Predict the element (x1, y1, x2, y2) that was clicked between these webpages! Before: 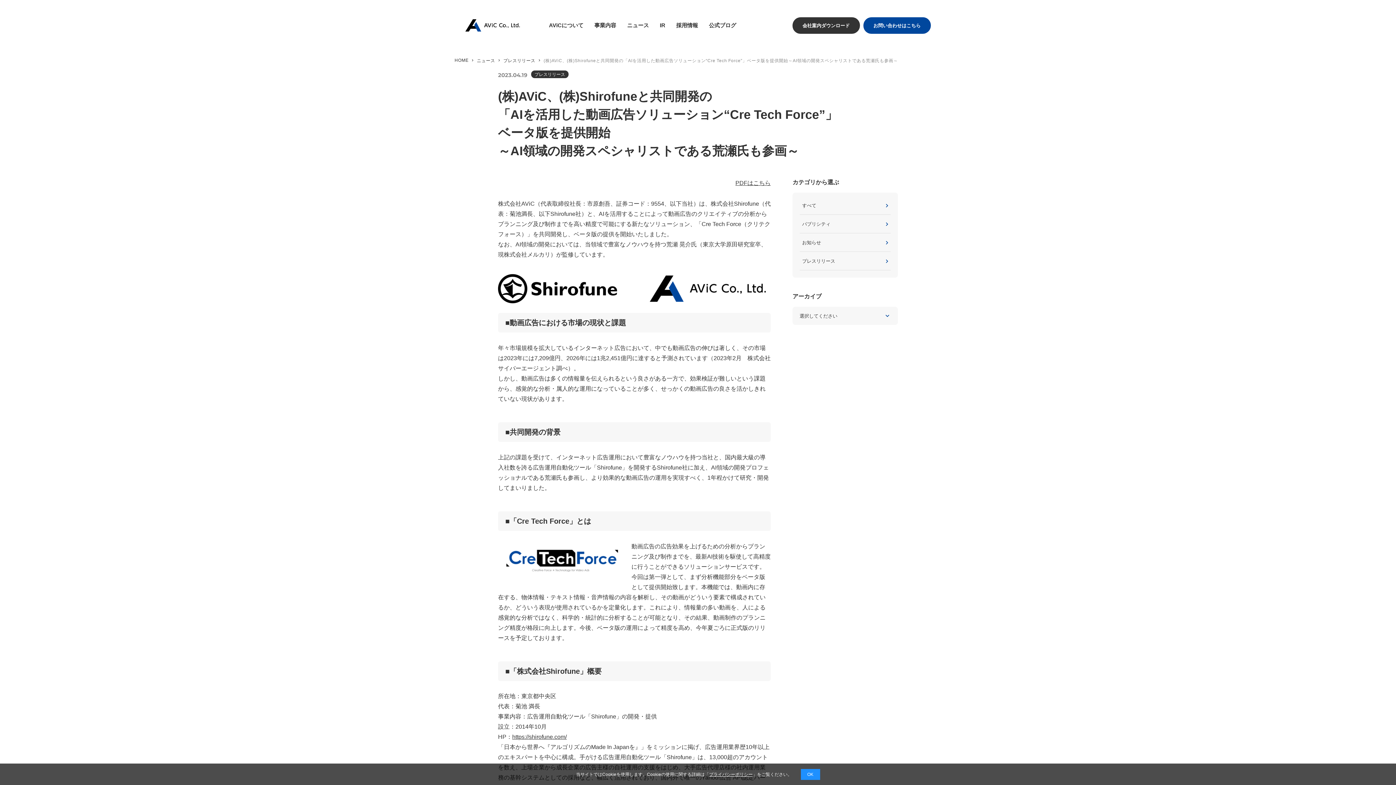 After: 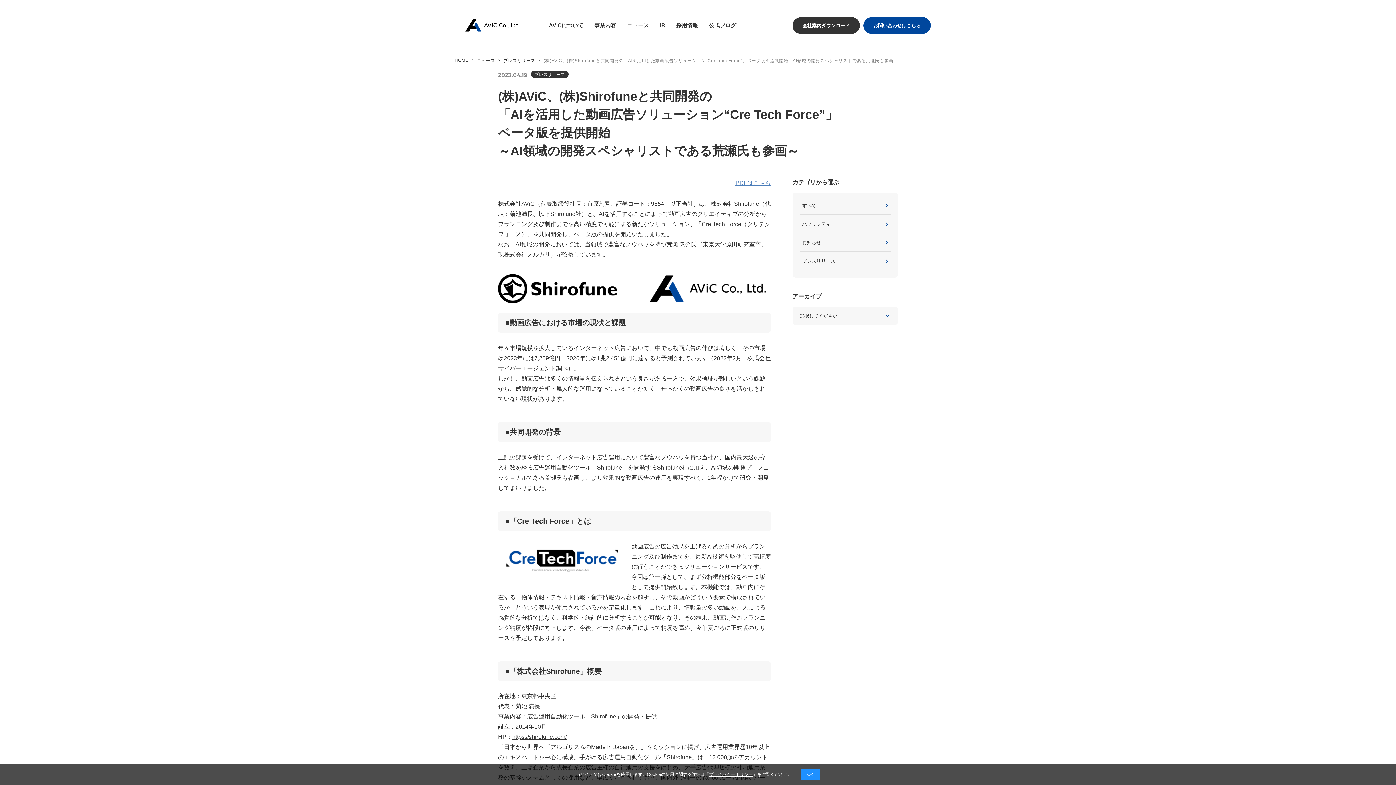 Action: label: PDFはこちら bbox: (735, 178, 770, 187)